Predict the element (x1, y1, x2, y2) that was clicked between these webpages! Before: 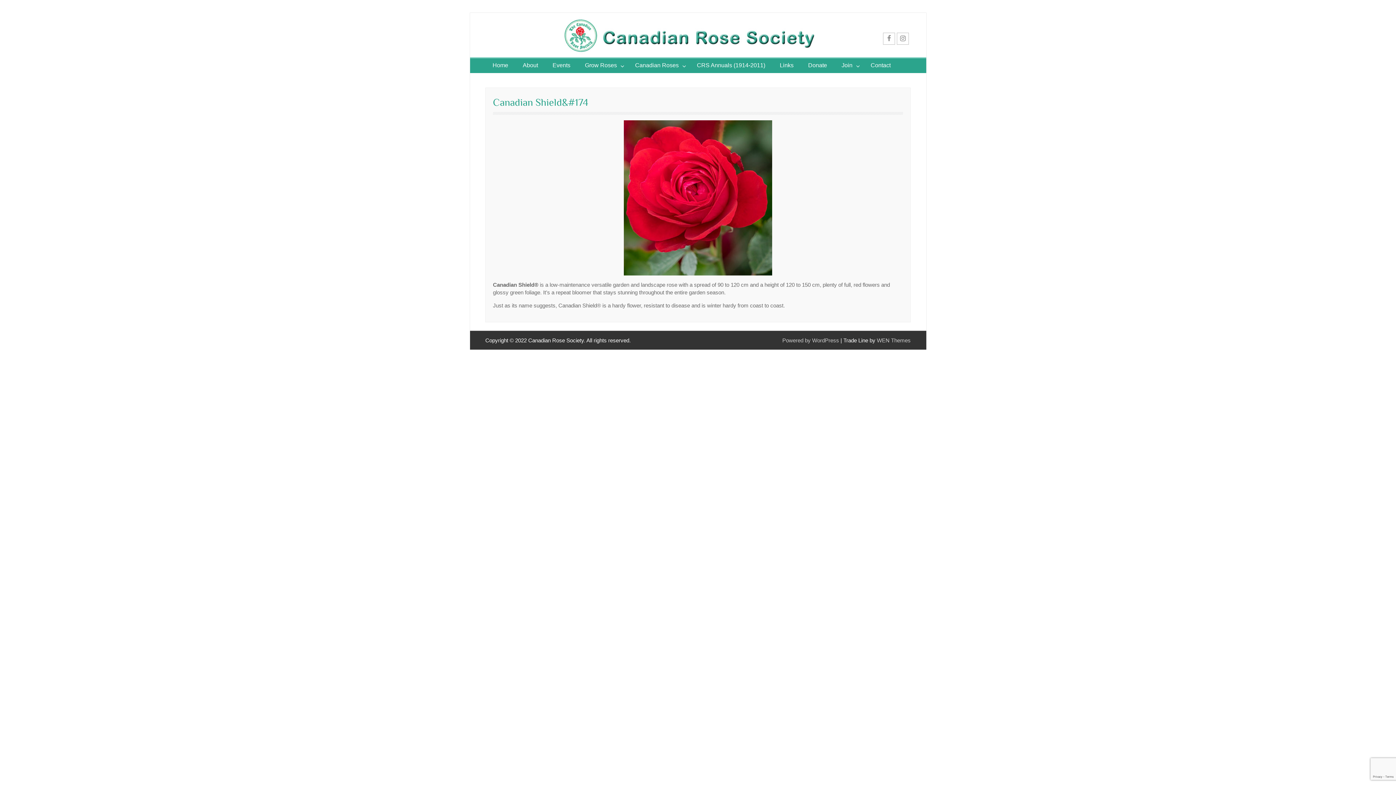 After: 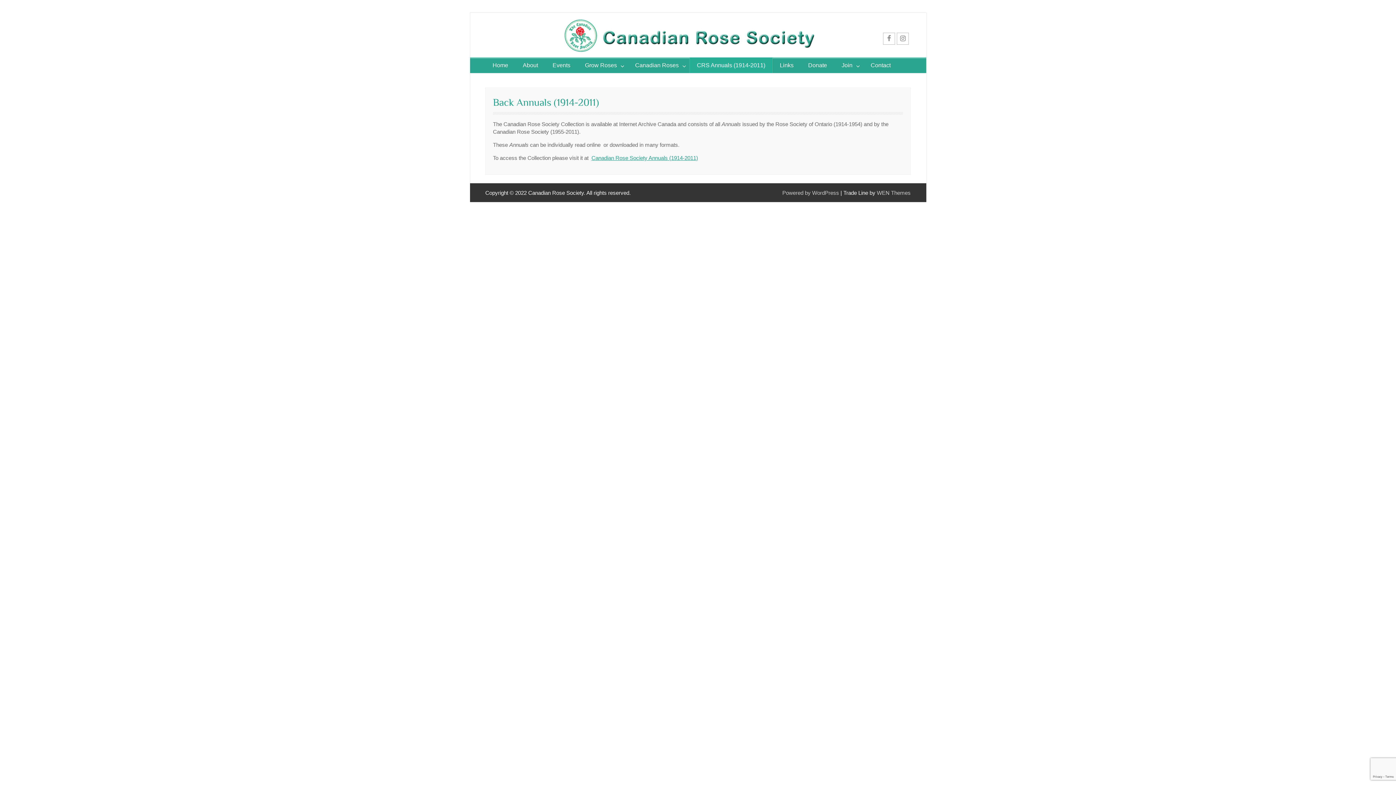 Action: bbox: (689, 57, 772, 73) label: CRS Annuals (1914-2011)